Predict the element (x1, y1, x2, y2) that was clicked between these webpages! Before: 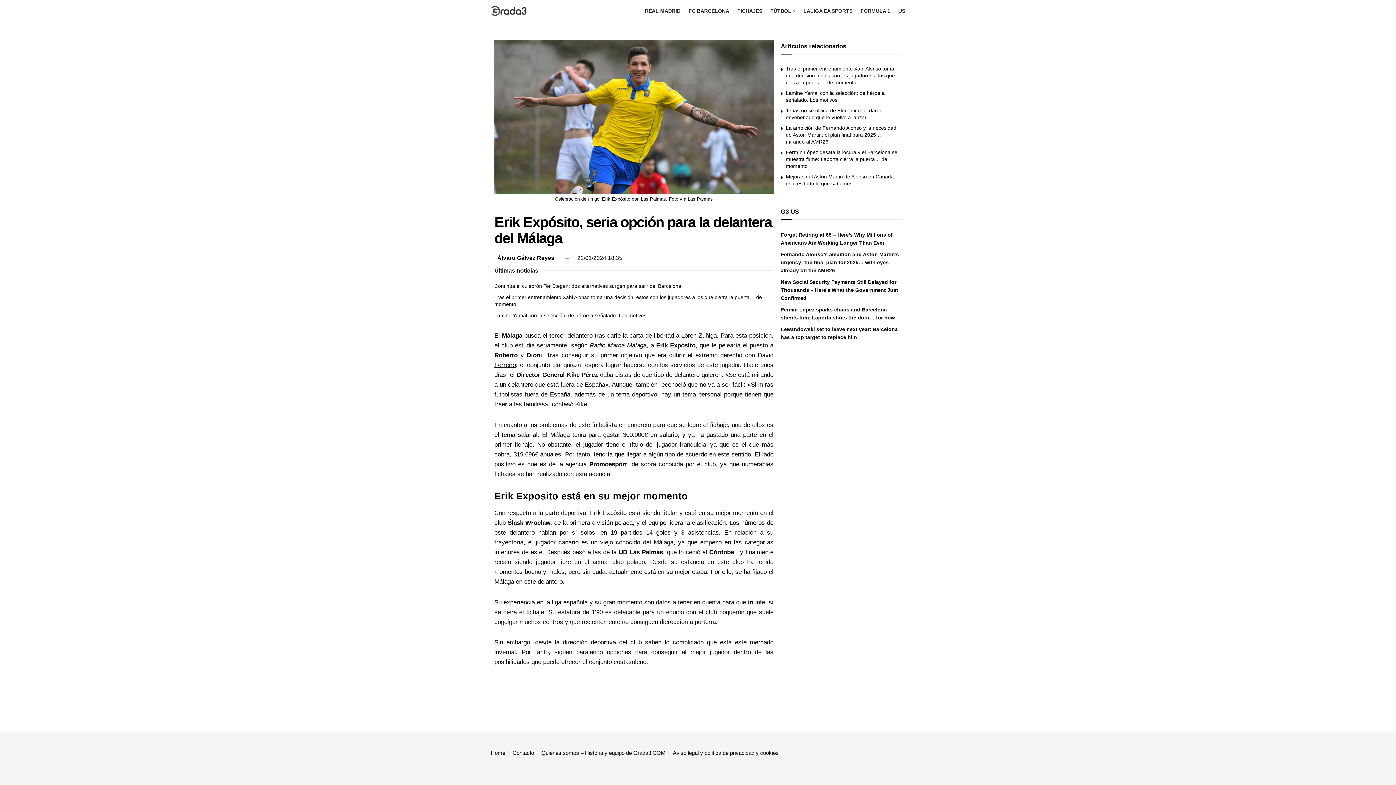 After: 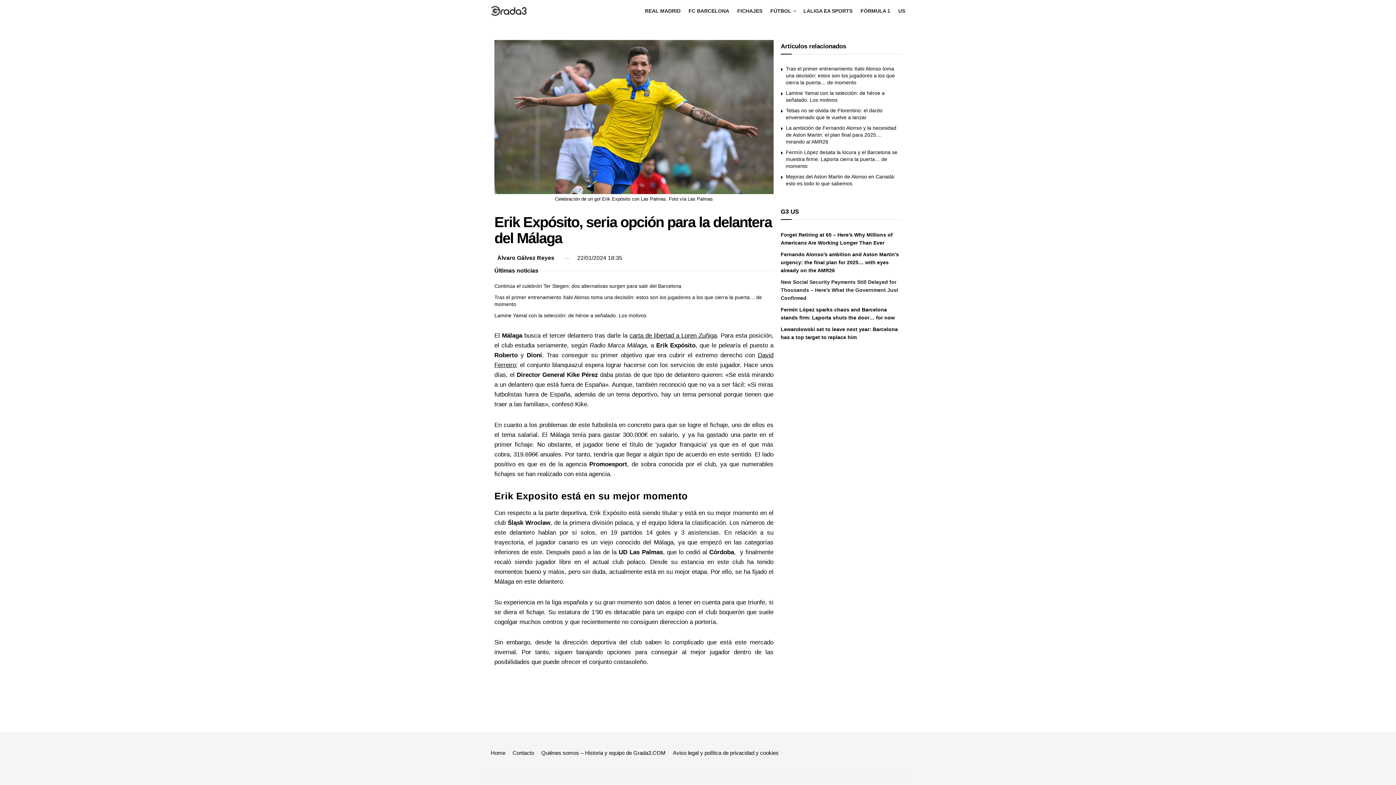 Action: bbox: (780, 279, 898, 301) label: New Social Security Payments Still Delayed for Thousands – Here’s What the Government Just Confirmed